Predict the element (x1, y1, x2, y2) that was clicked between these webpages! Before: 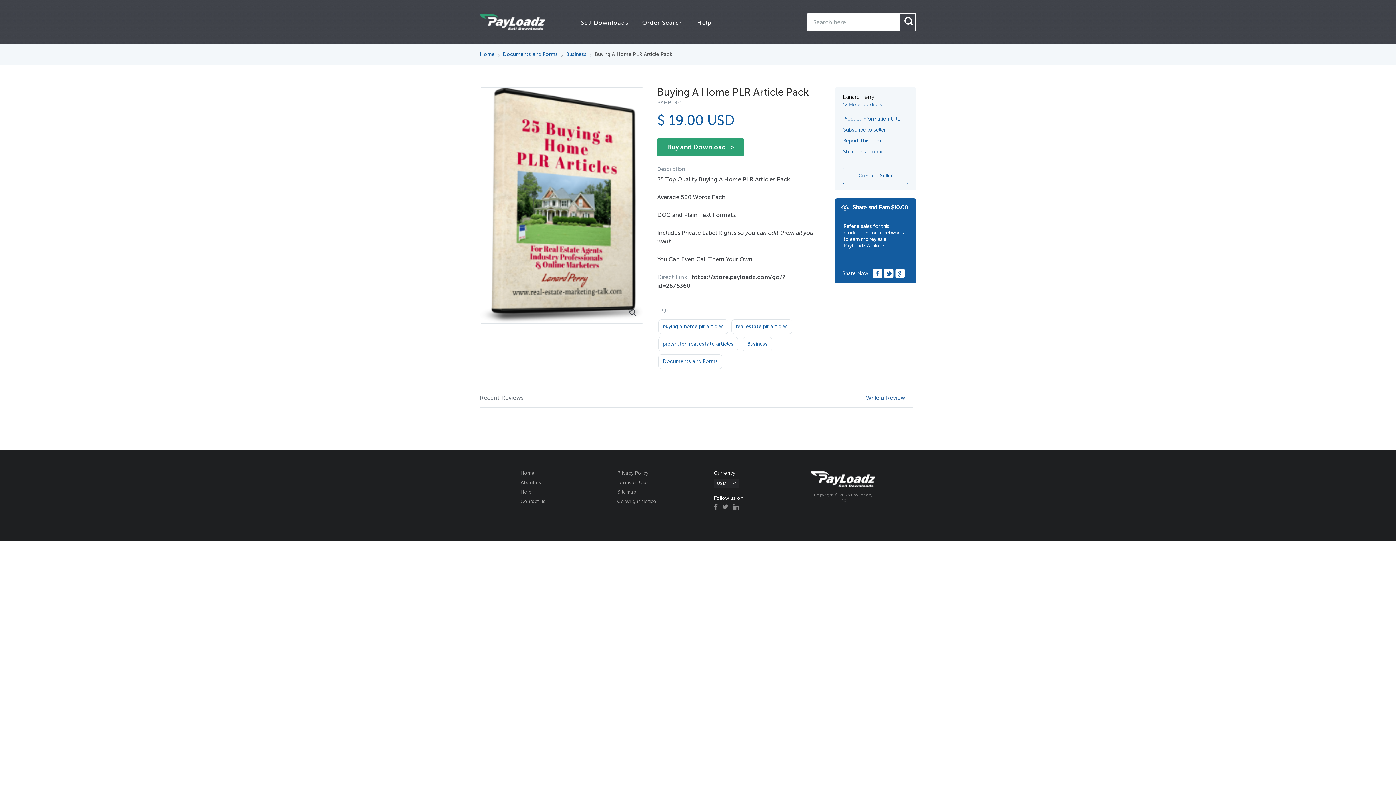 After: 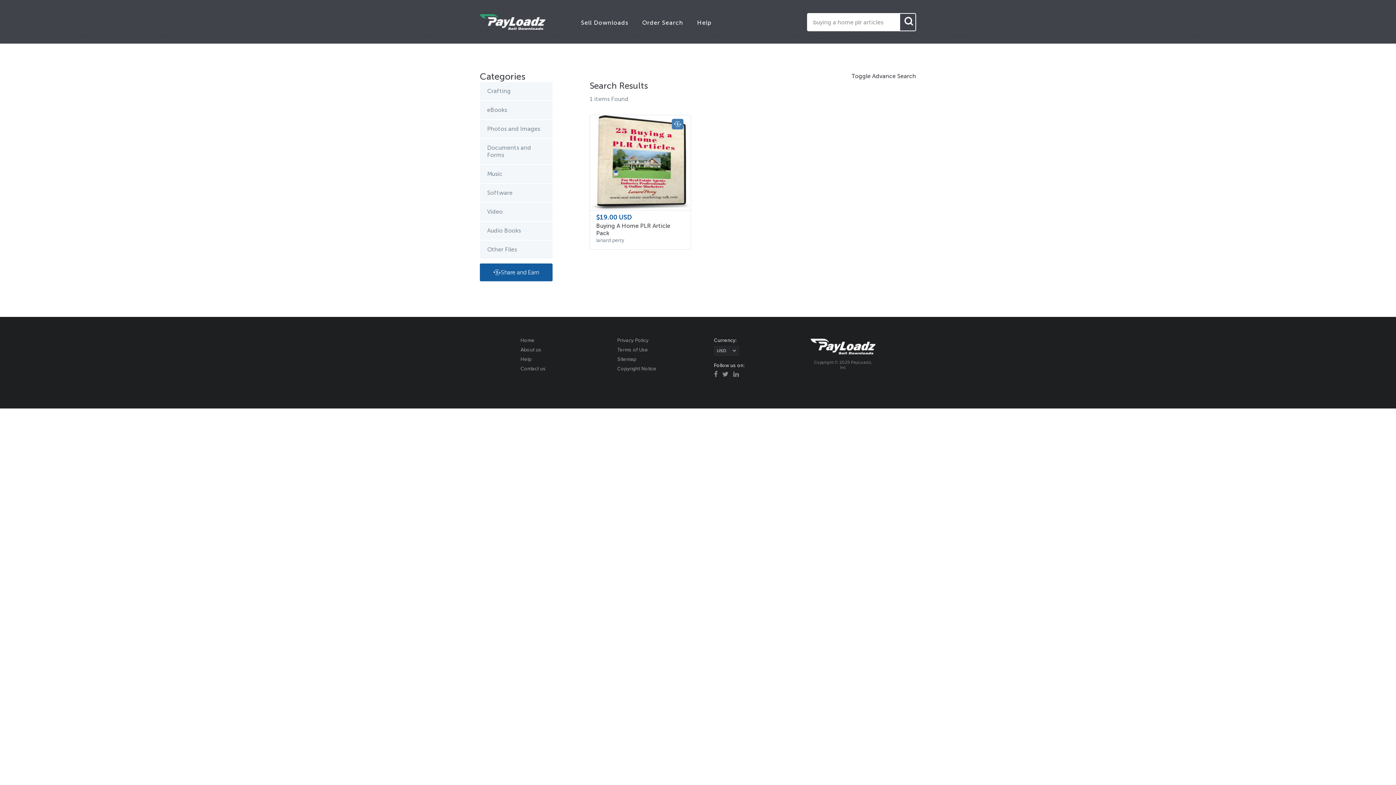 Action: bbox: (658, 319, 728, 334) label: buying a home plr articles